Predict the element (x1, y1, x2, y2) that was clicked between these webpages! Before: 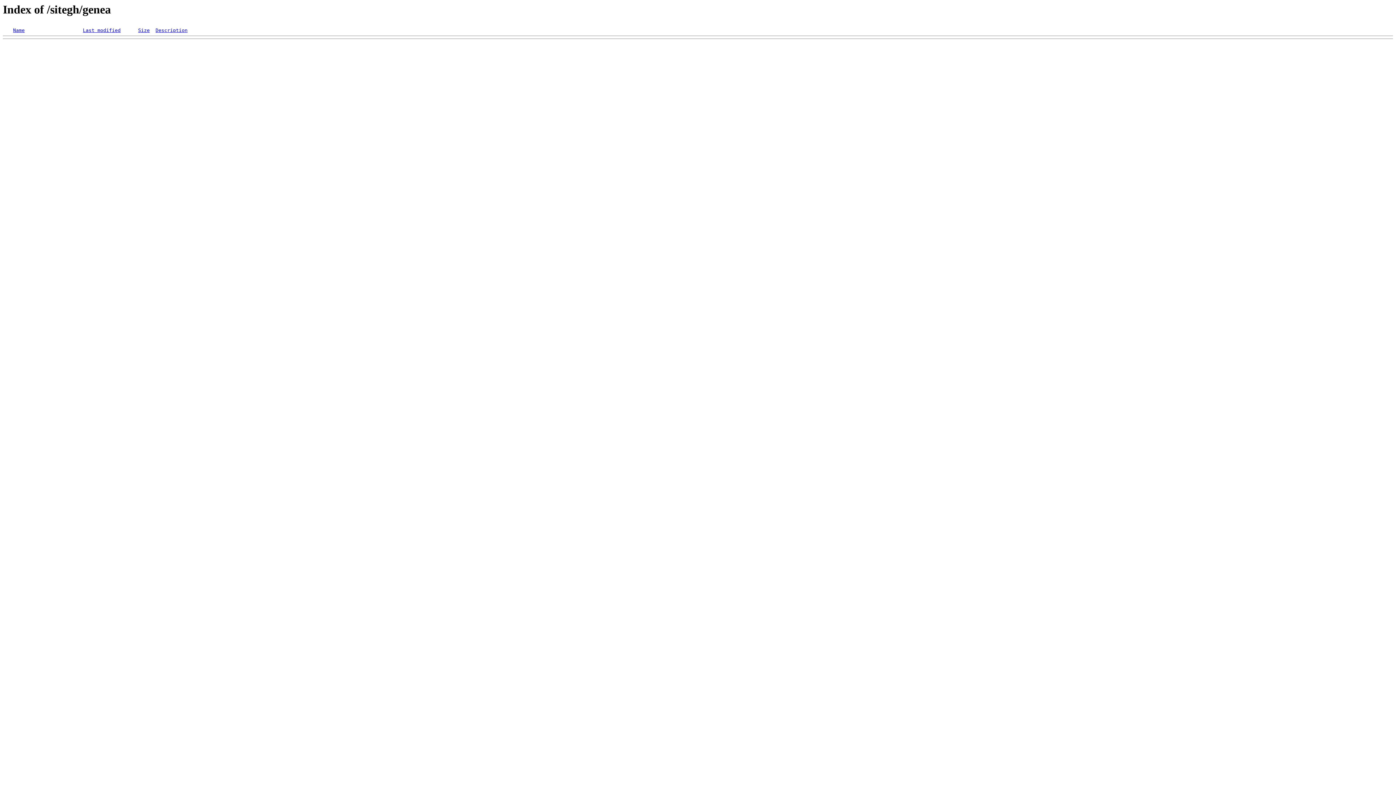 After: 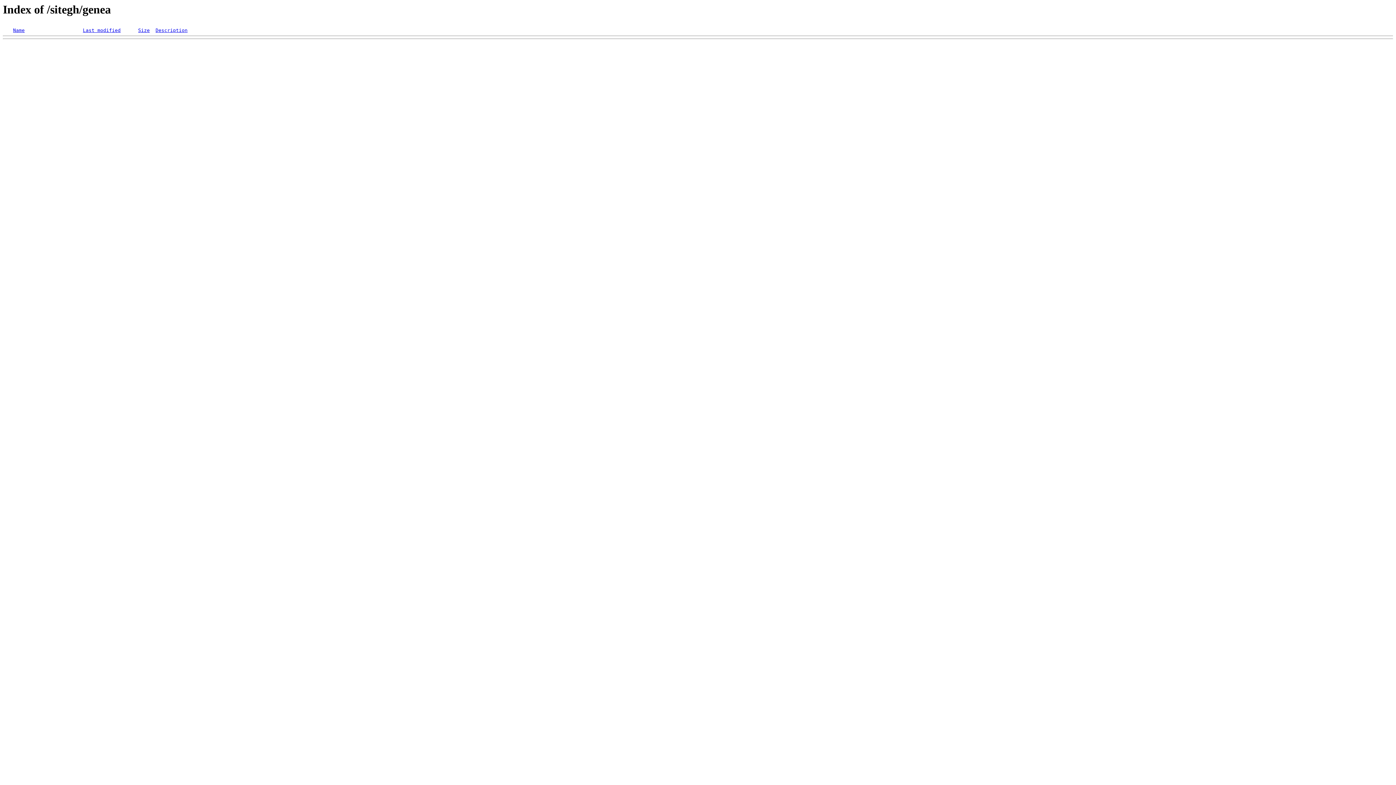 Action: label: Size bbox: (138, 27, 149, 33)